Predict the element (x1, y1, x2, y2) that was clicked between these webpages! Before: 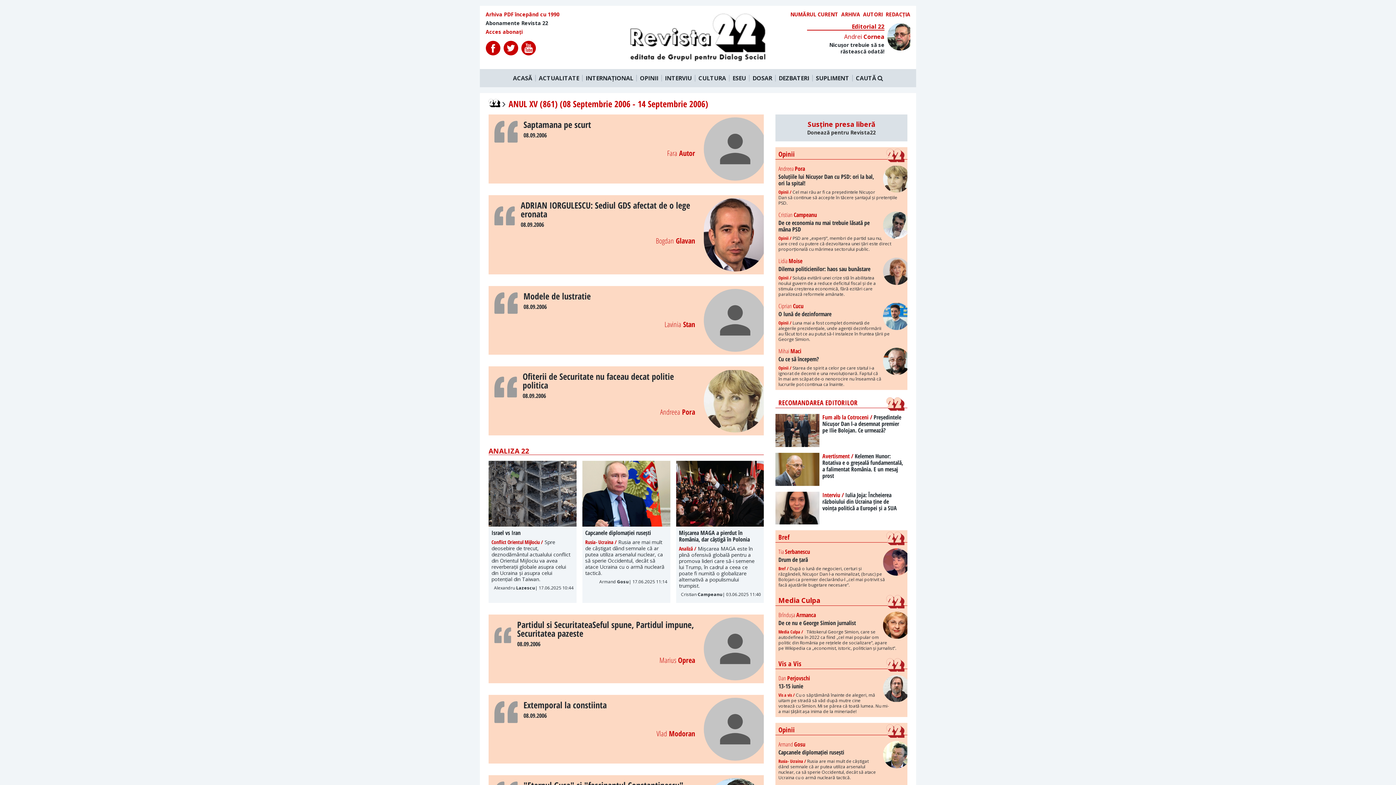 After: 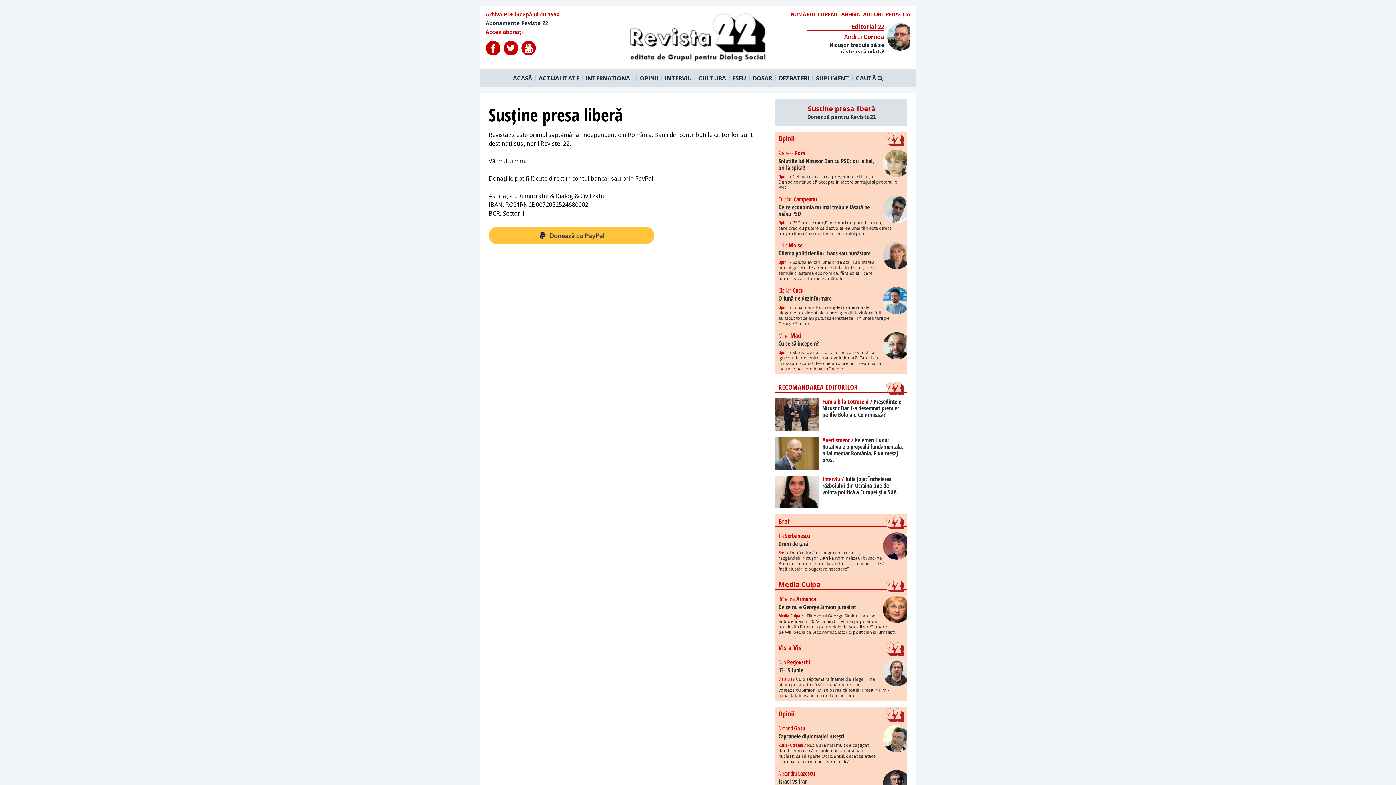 Action: bbox: (807, 119, 876, 136) label: Susține presa liberă
Donează pentru Revista22